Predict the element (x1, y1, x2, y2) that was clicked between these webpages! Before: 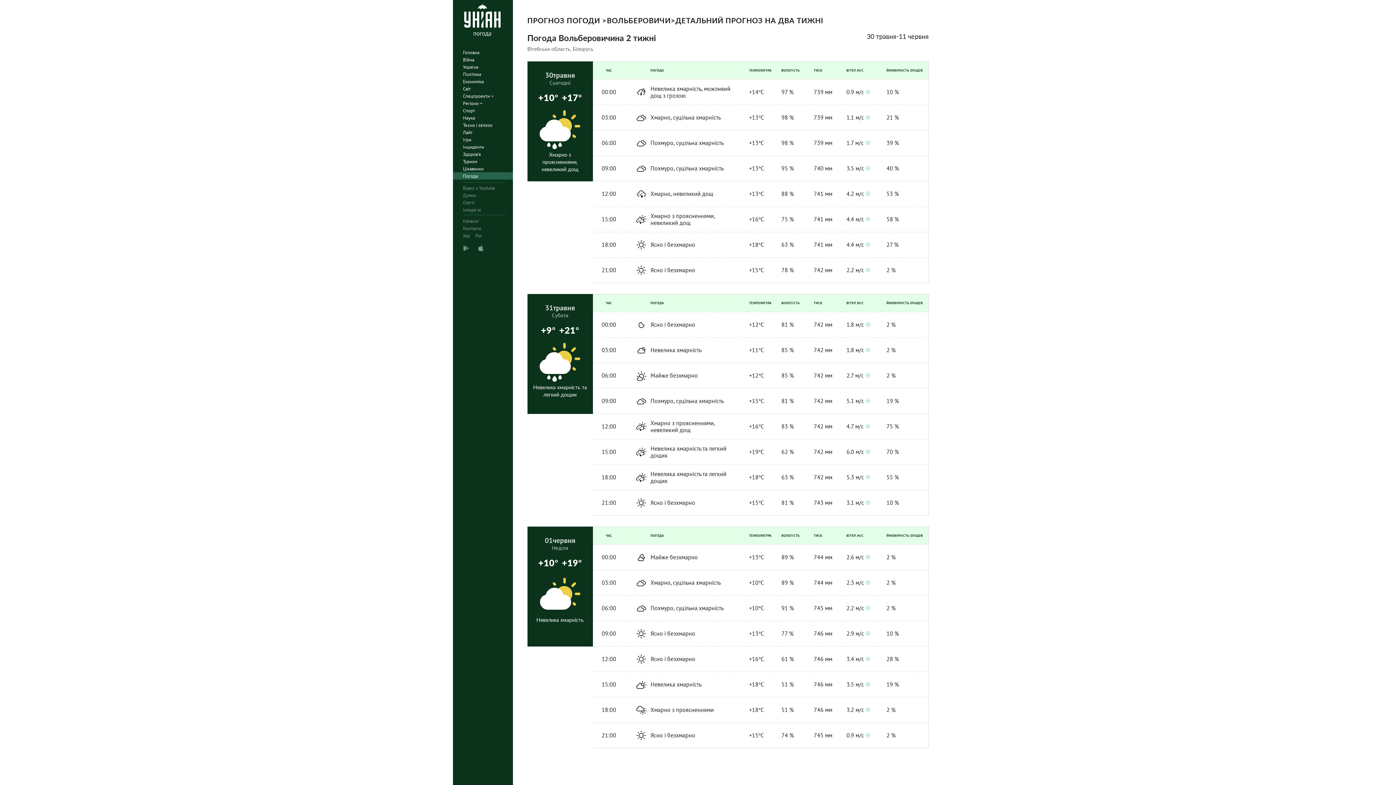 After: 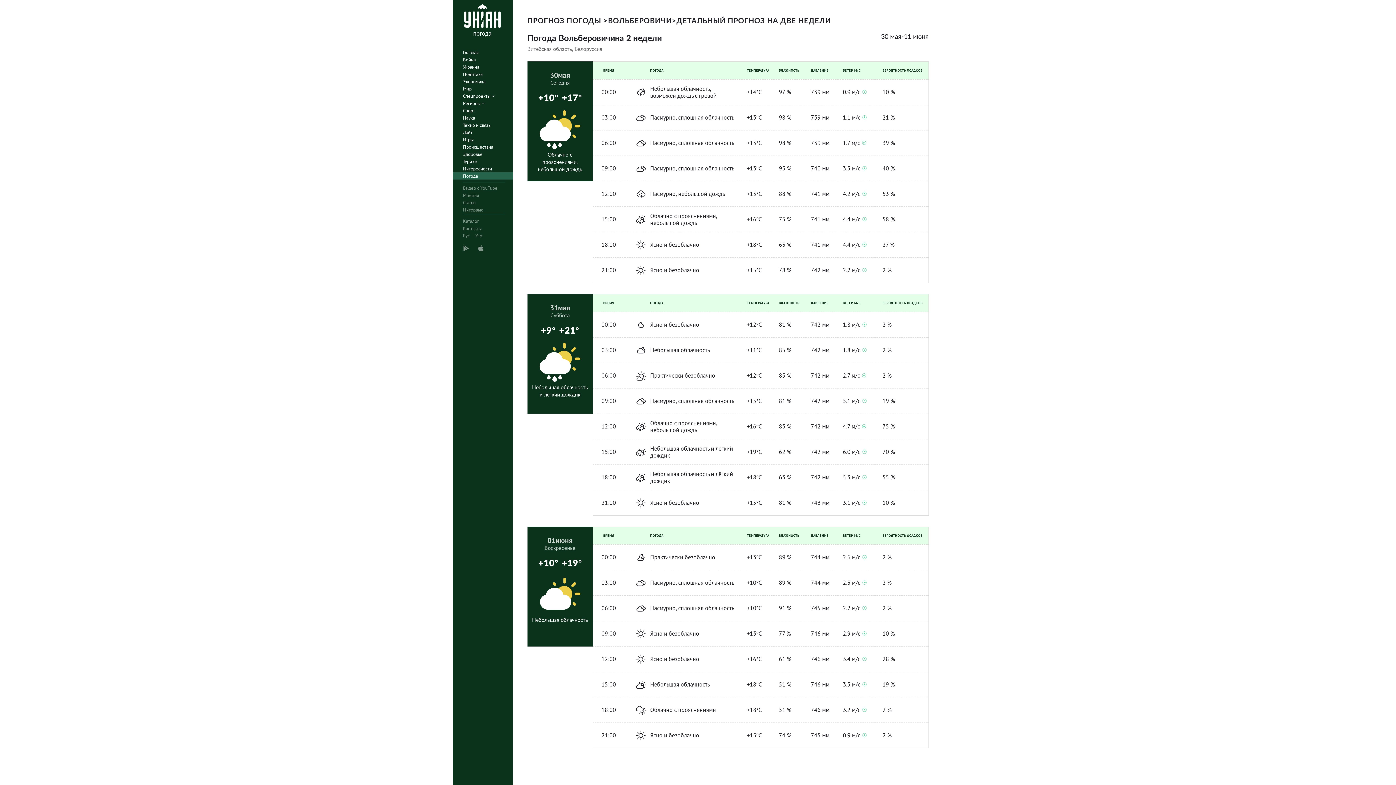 Action: bbox: (473, 232, 484, 239) label: Рус